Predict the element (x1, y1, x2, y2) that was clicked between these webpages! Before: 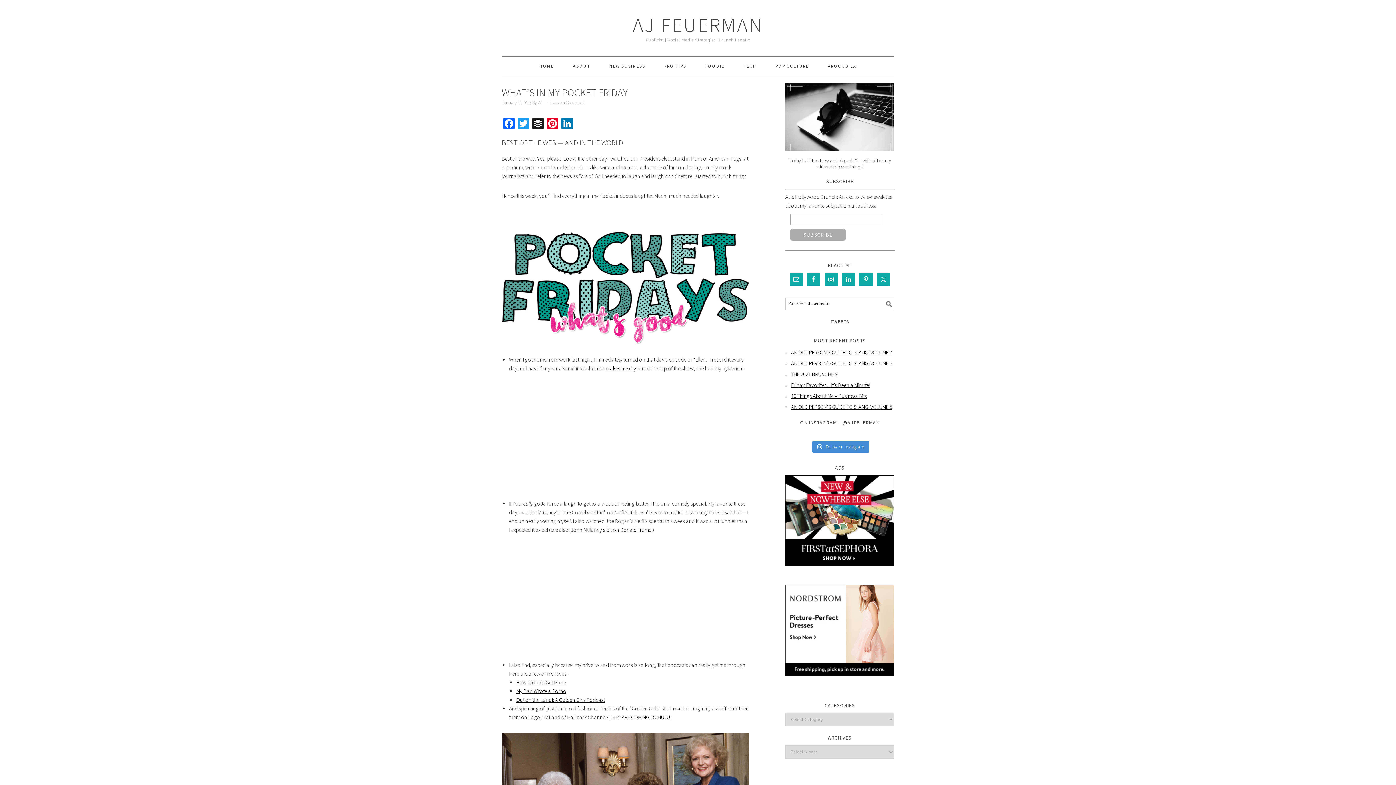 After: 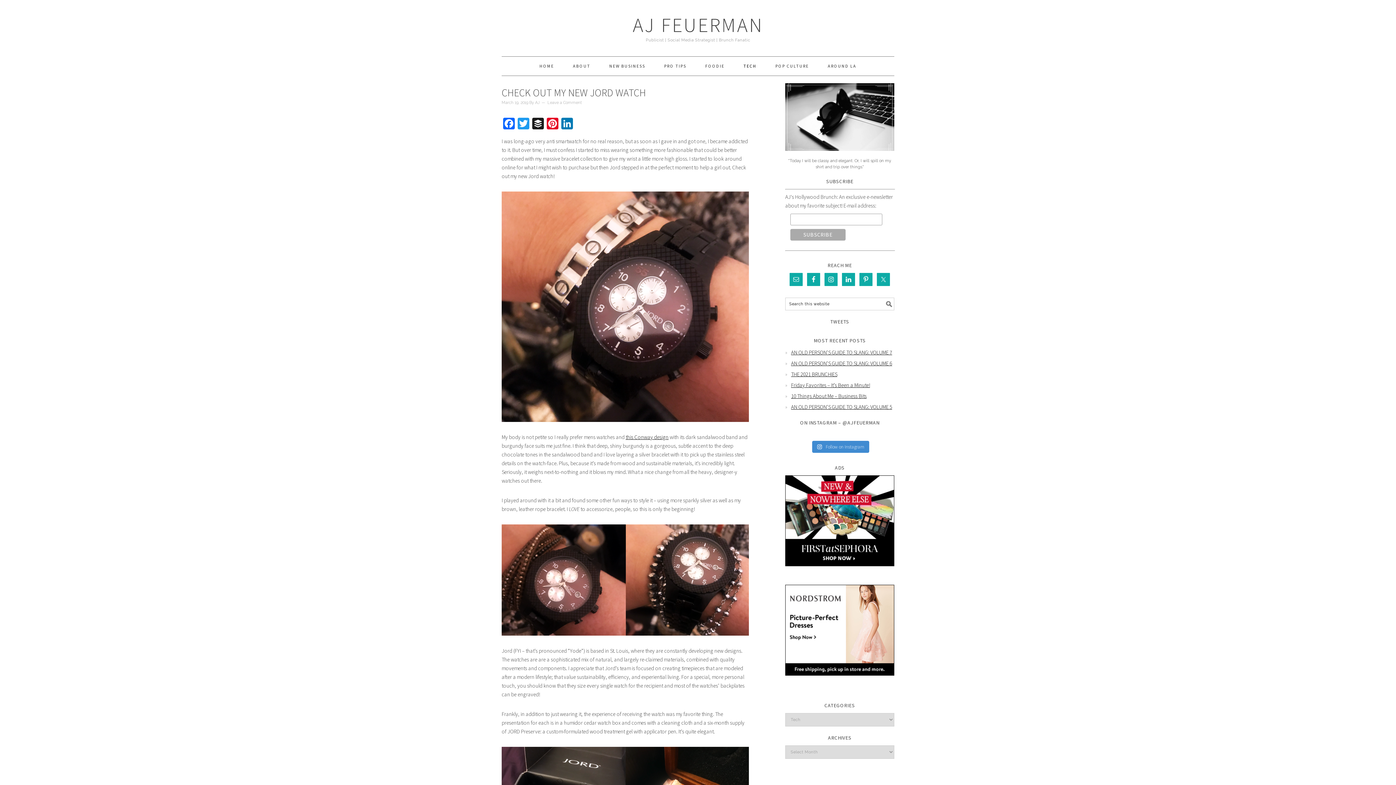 Action: label: TECH bbox: (734, 56, 765, 75)